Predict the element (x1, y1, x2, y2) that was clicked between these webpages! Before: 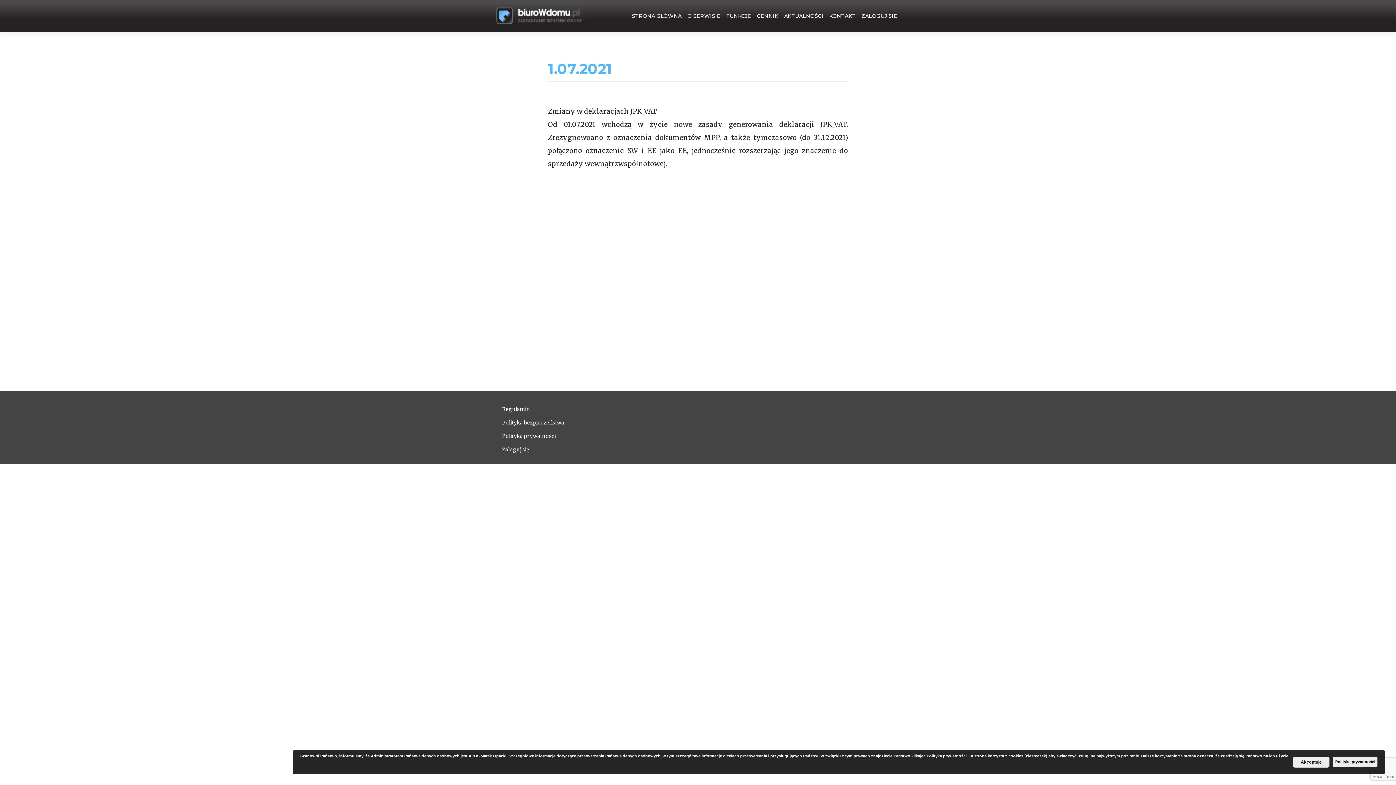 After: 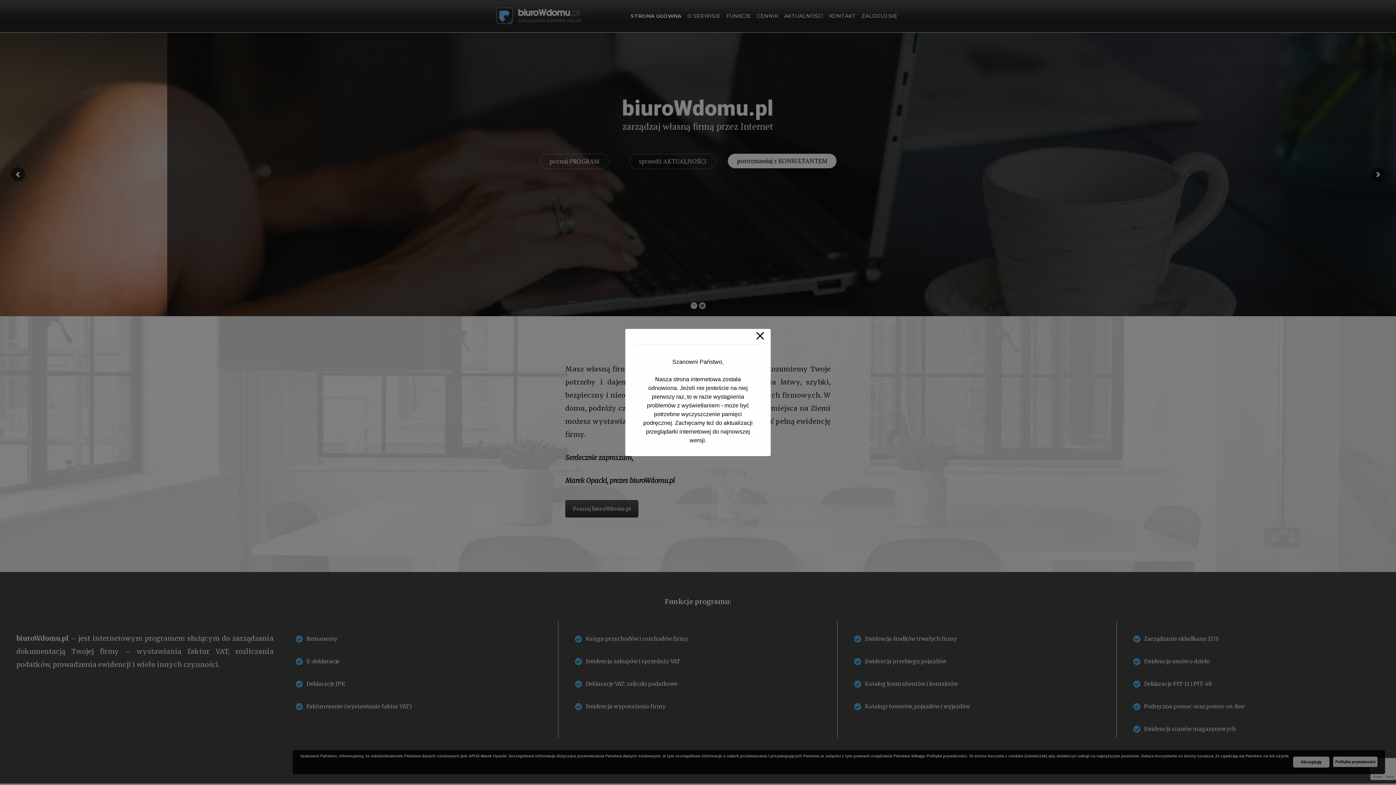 Action: bbox: (496, 11, 585, 19)